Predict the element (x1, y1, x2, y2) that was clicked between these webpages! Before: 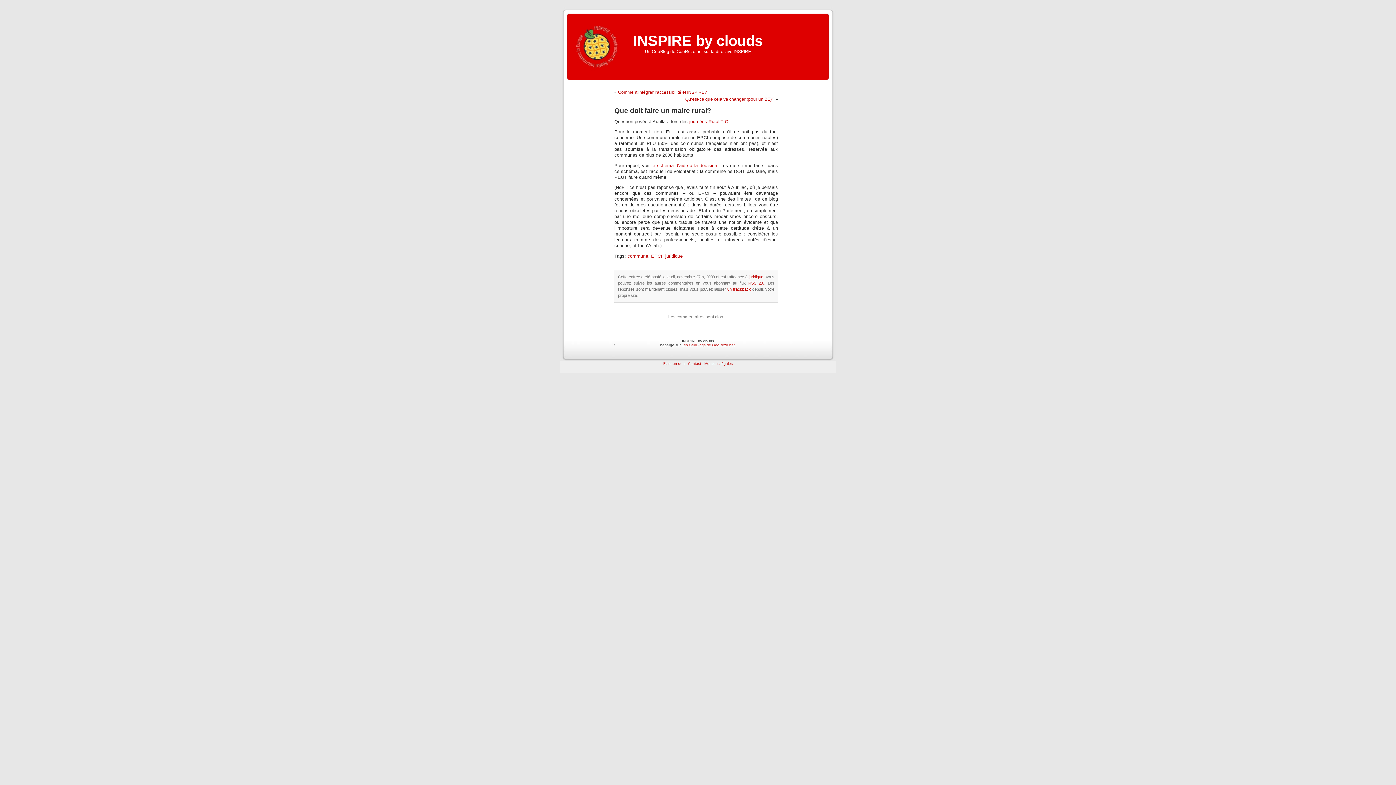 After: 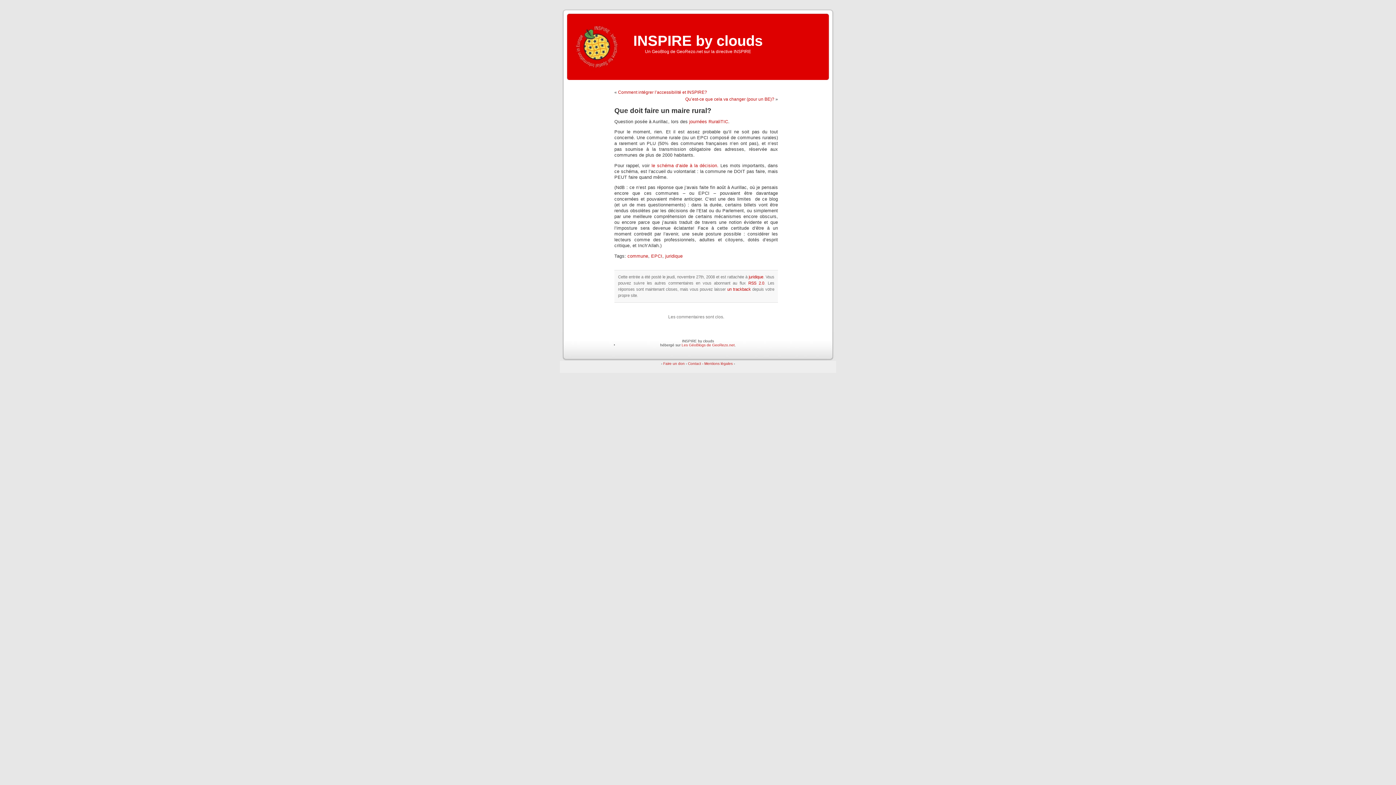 Action: bbox: (727, 287, 751, 291) label: un trackback